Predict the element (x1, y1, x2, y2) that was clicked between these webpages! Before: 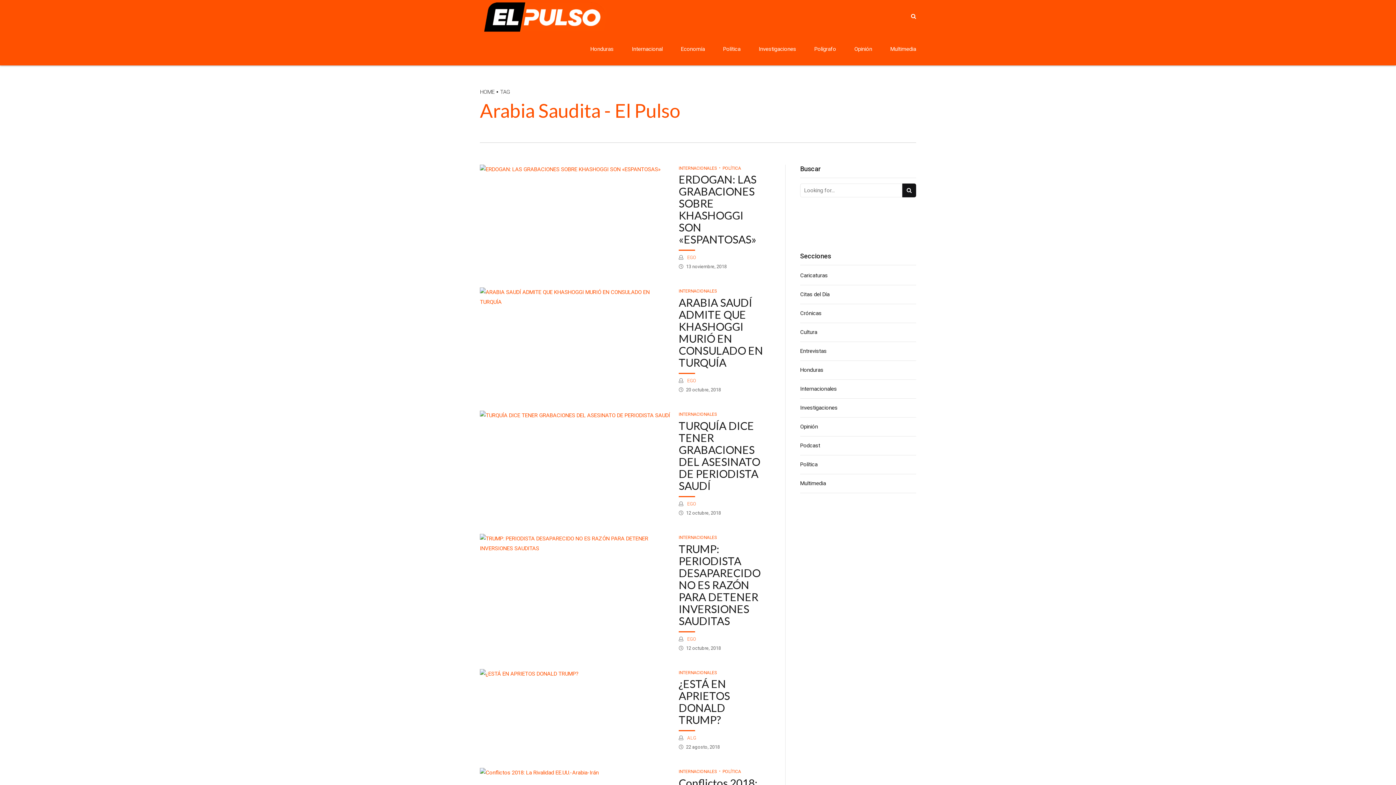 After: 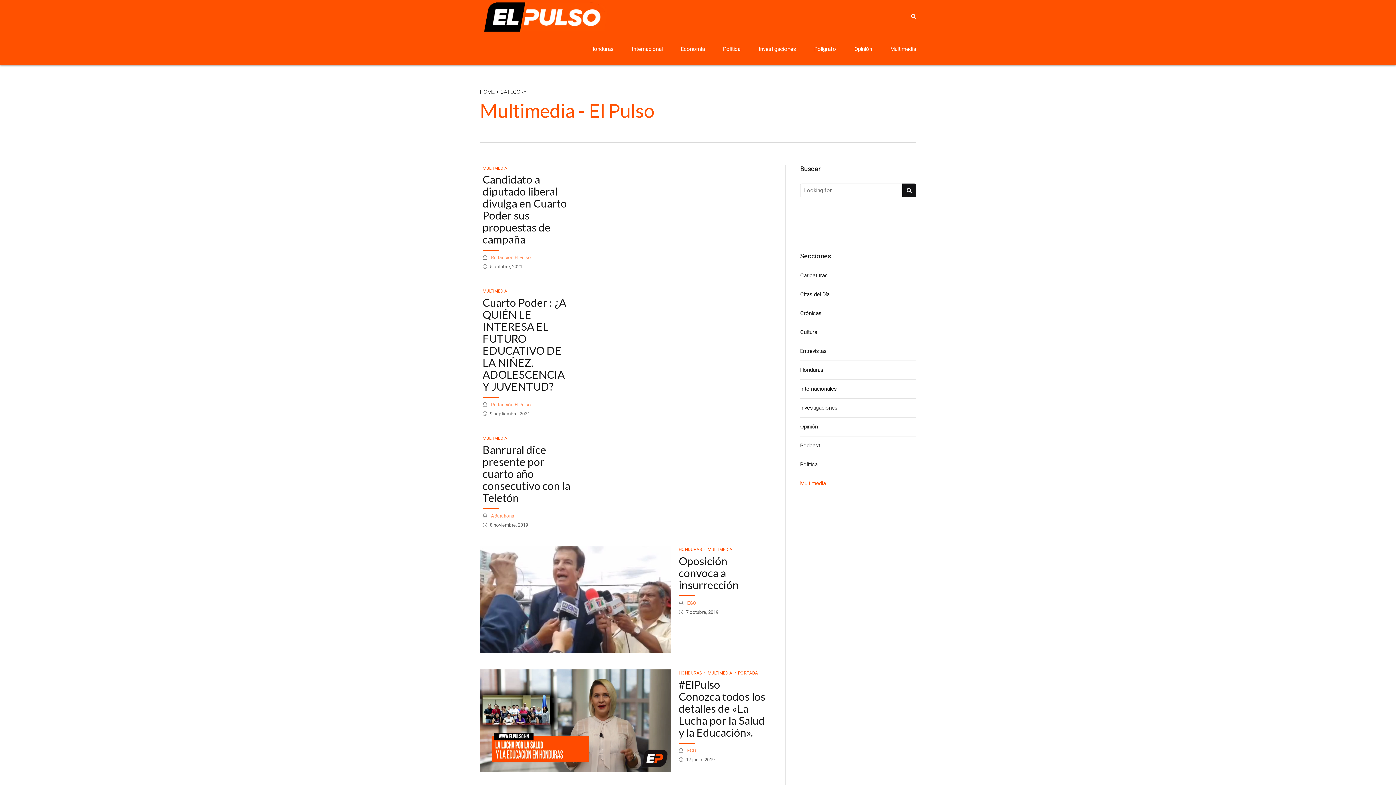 Action: bbox: (800, 478, 916, 488) label: Multimedia